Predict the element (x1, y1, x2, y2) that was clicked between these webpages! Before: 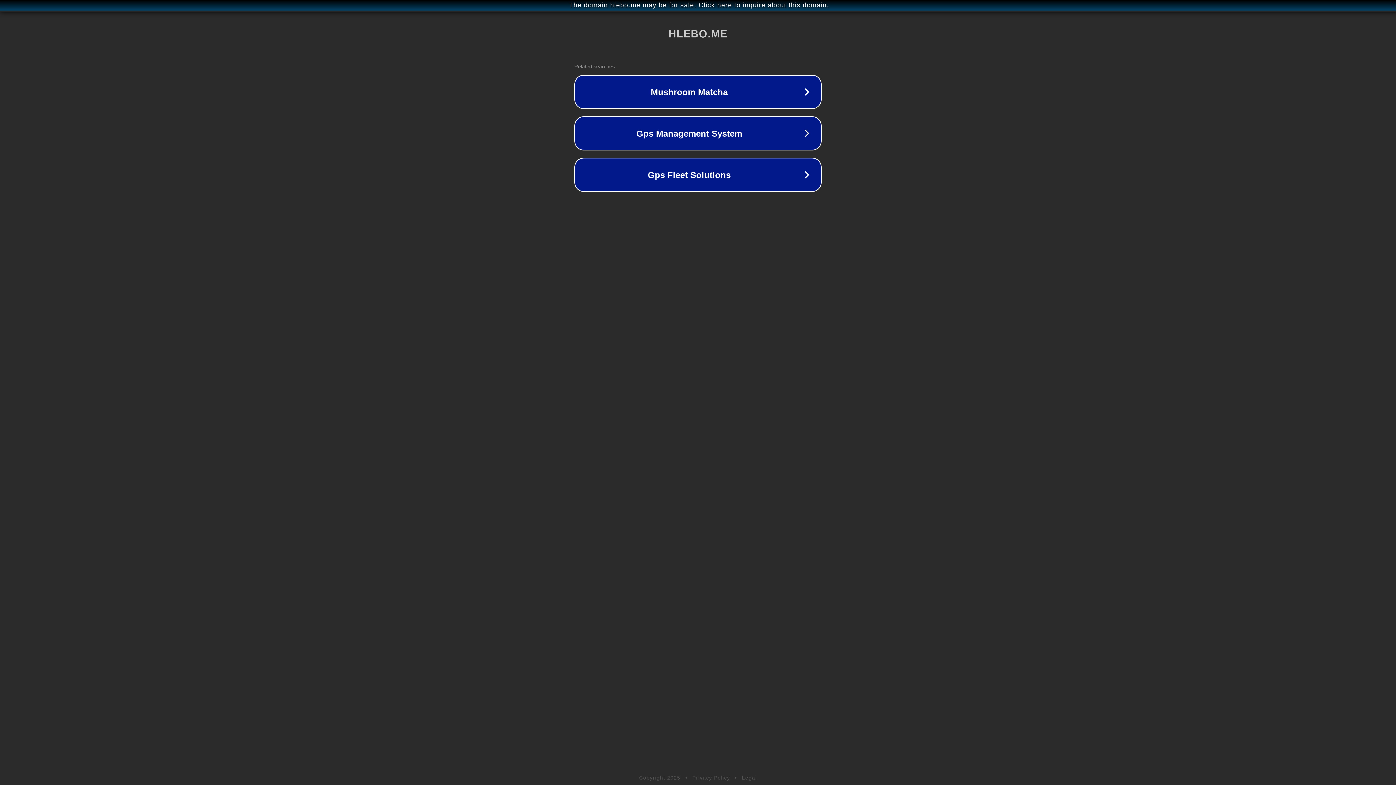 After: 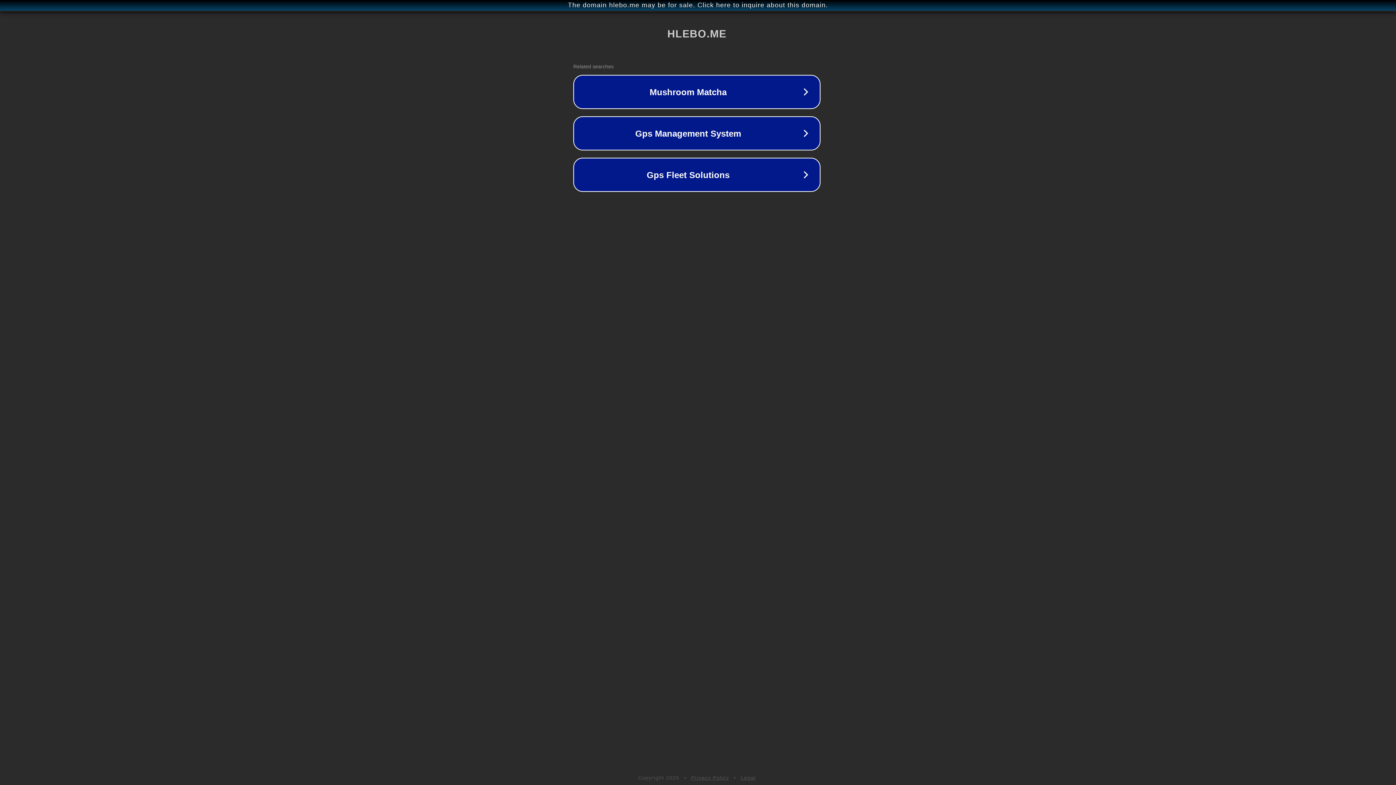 Action: label: The domain hlebo.me may be for sale. Click here to inquire about this domain. bbox: (1, 1, 1397, 9)